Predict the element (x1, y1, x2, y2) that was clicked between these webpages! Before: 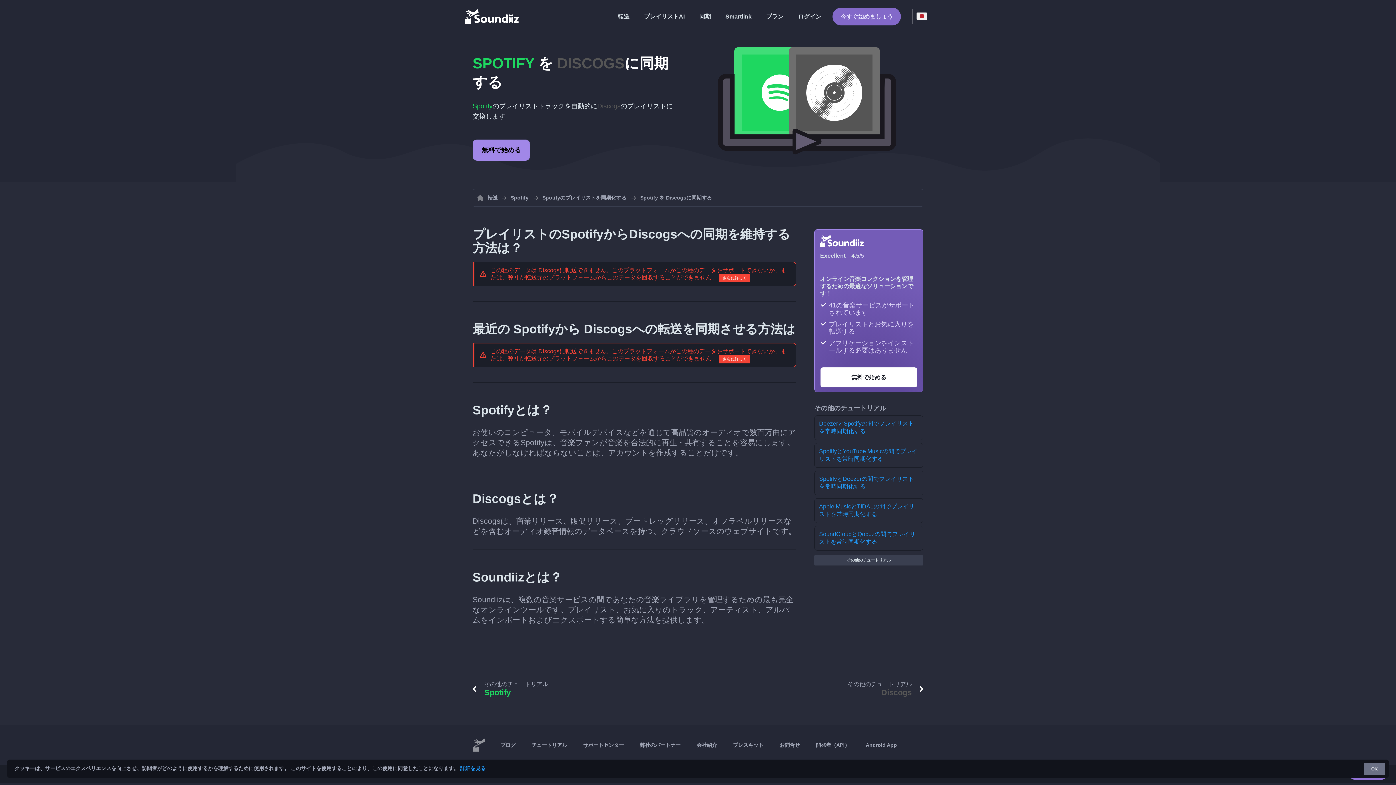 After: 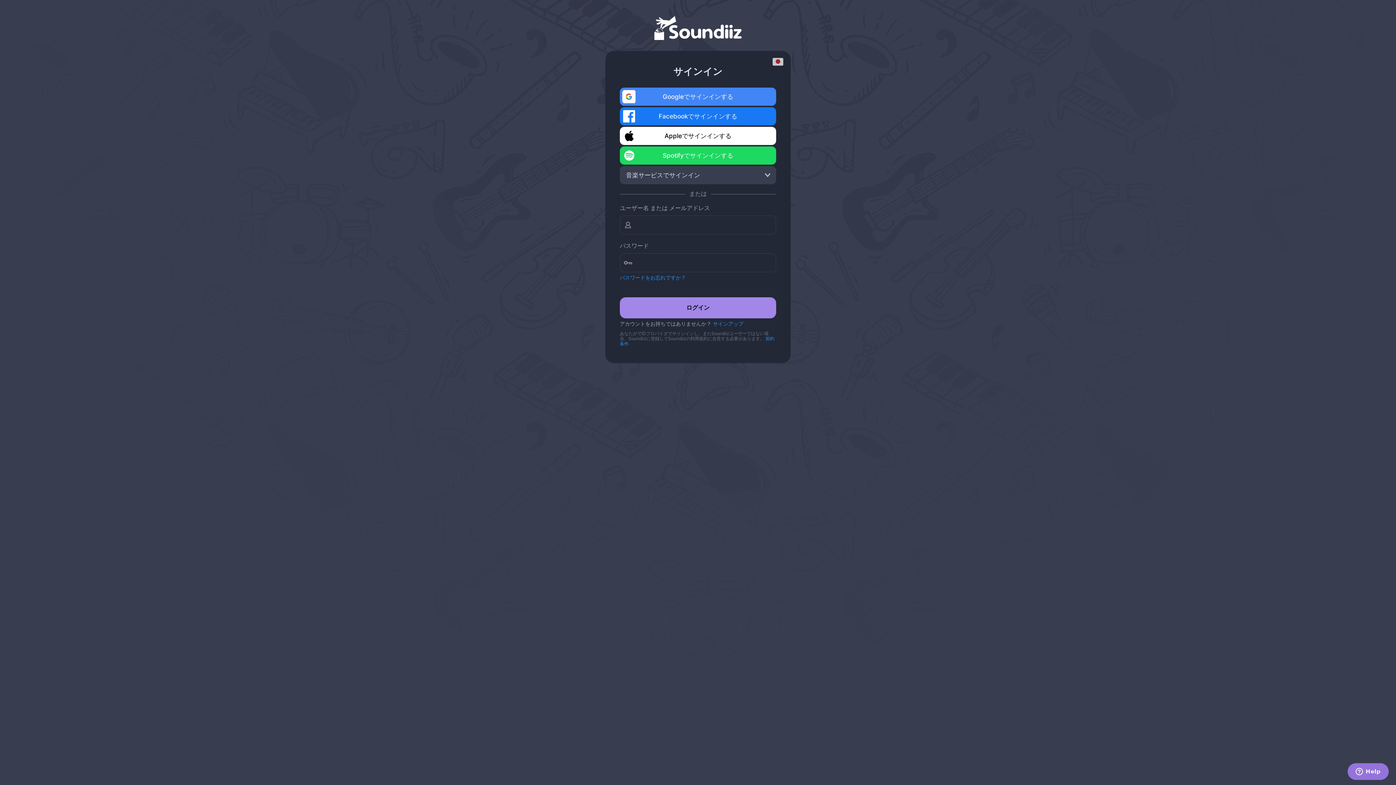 Action: label: ログイン bbox: (794, 8, 825, 23)